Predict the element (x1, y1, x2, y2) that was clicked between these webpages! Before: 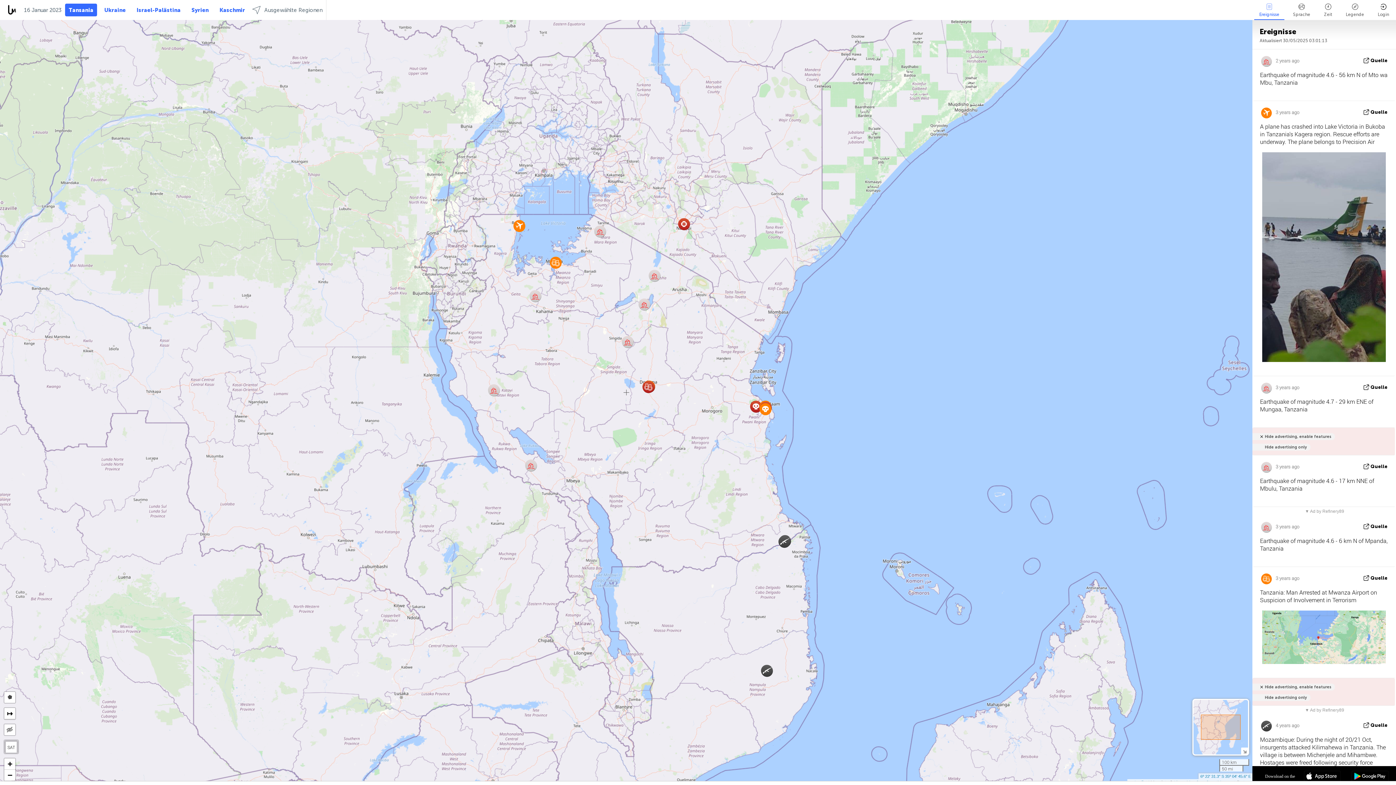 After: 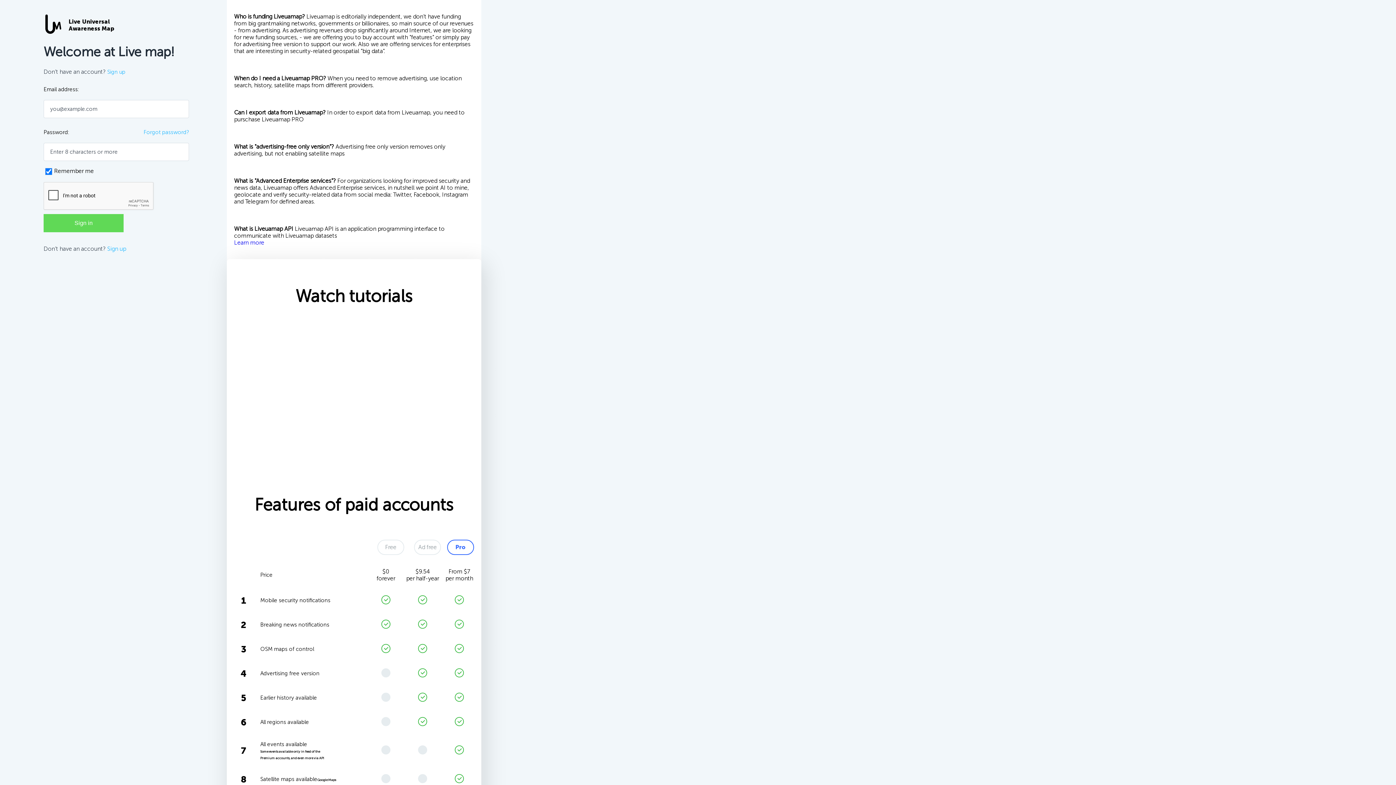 Action: bbox: (5, 741, 17, 753) label: SAT